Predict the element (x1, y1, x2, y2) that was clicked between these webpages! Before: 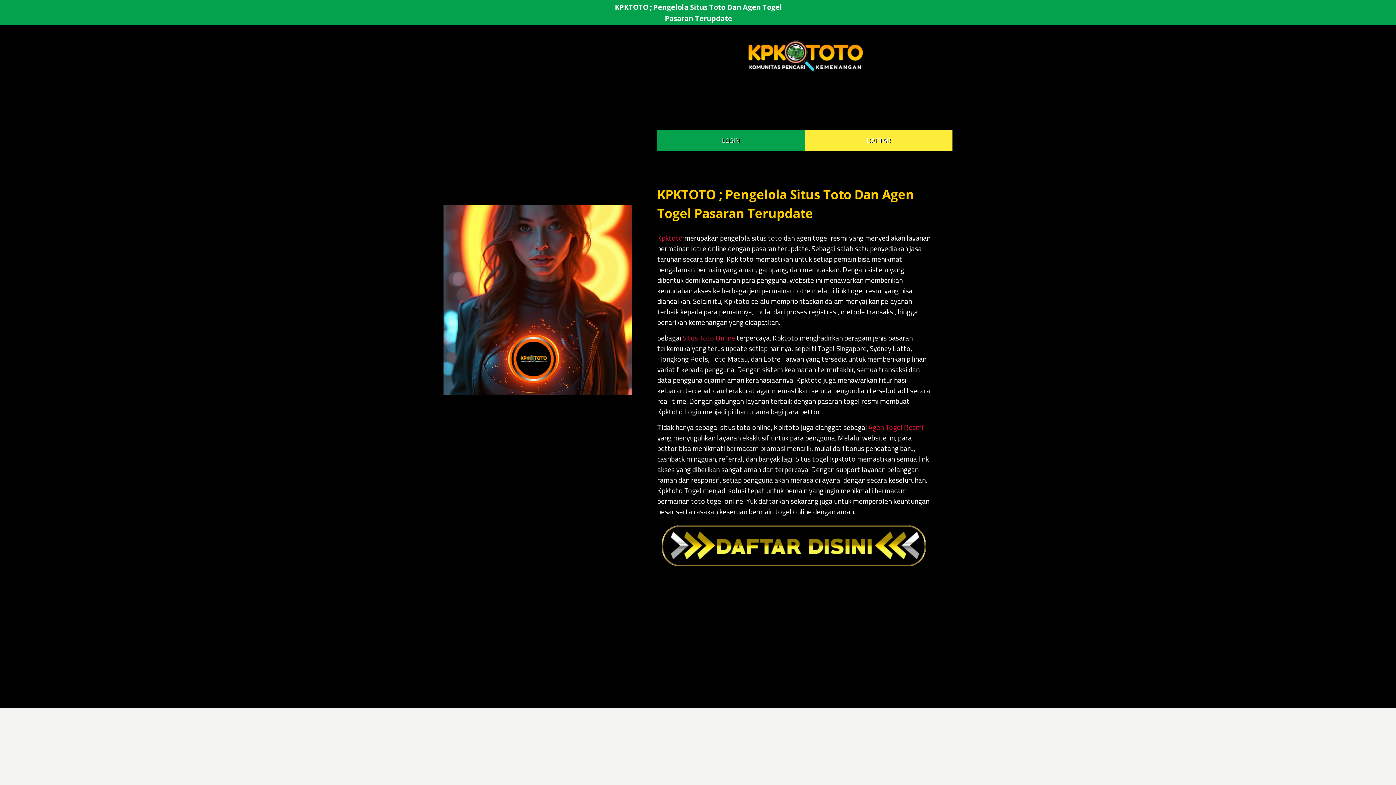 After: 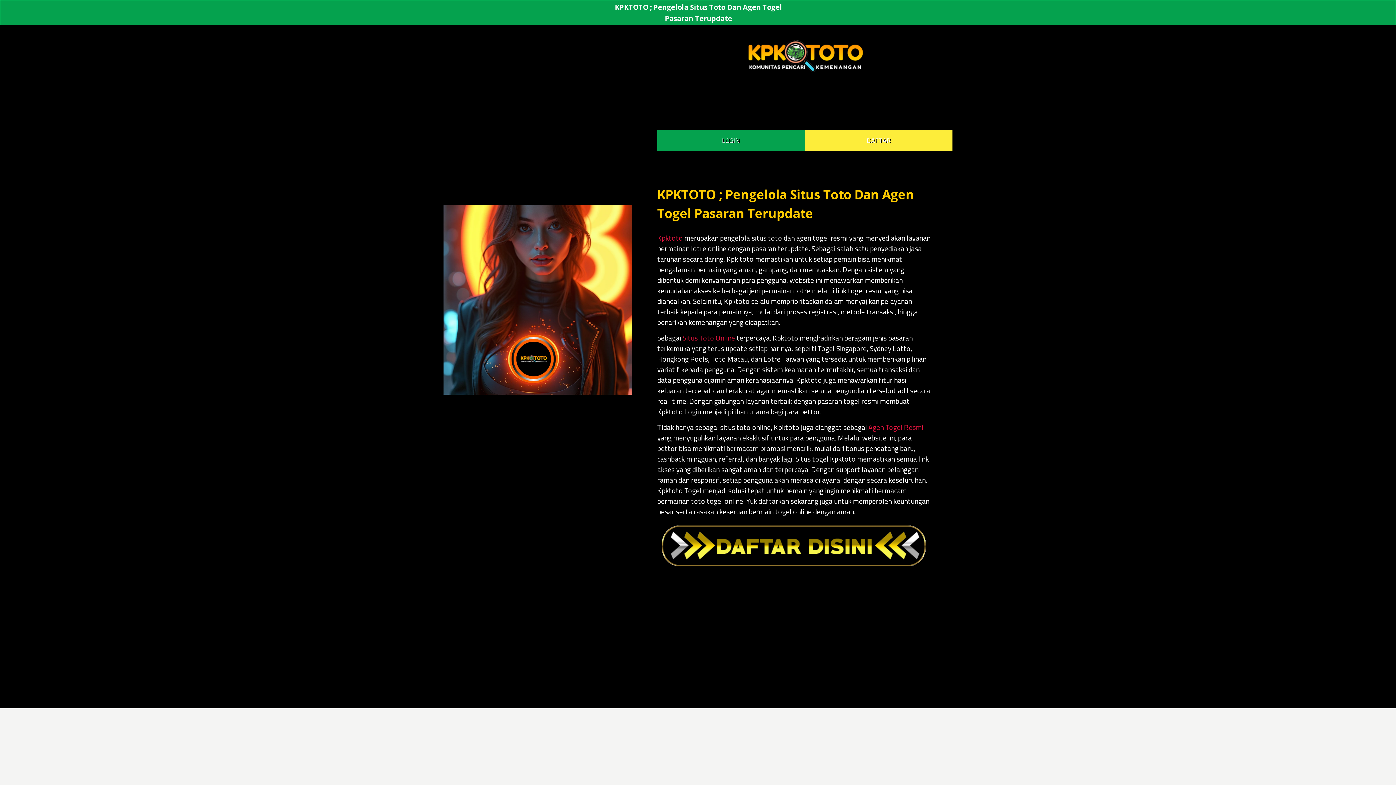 Action: label: Situs Toto Online bbox: (682, 332, 735, 343)